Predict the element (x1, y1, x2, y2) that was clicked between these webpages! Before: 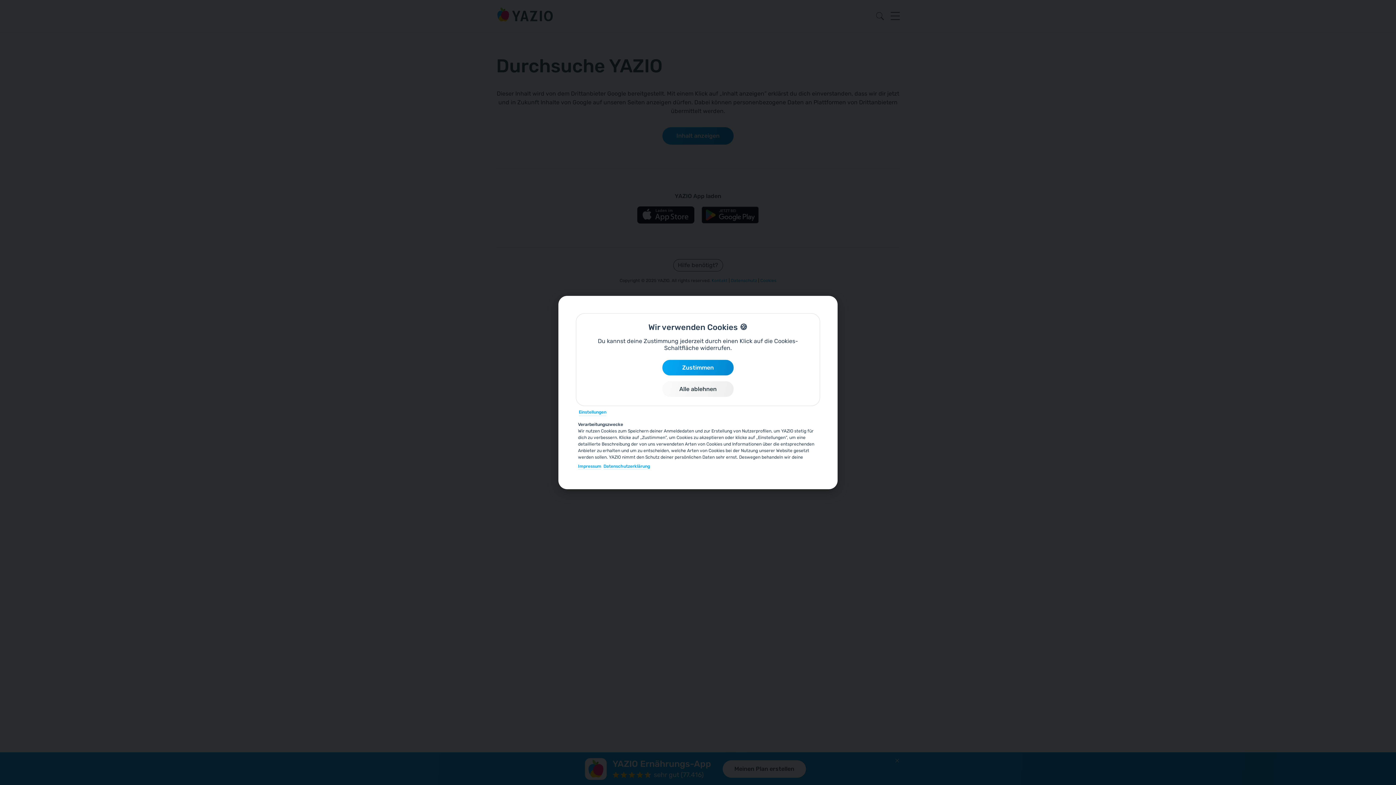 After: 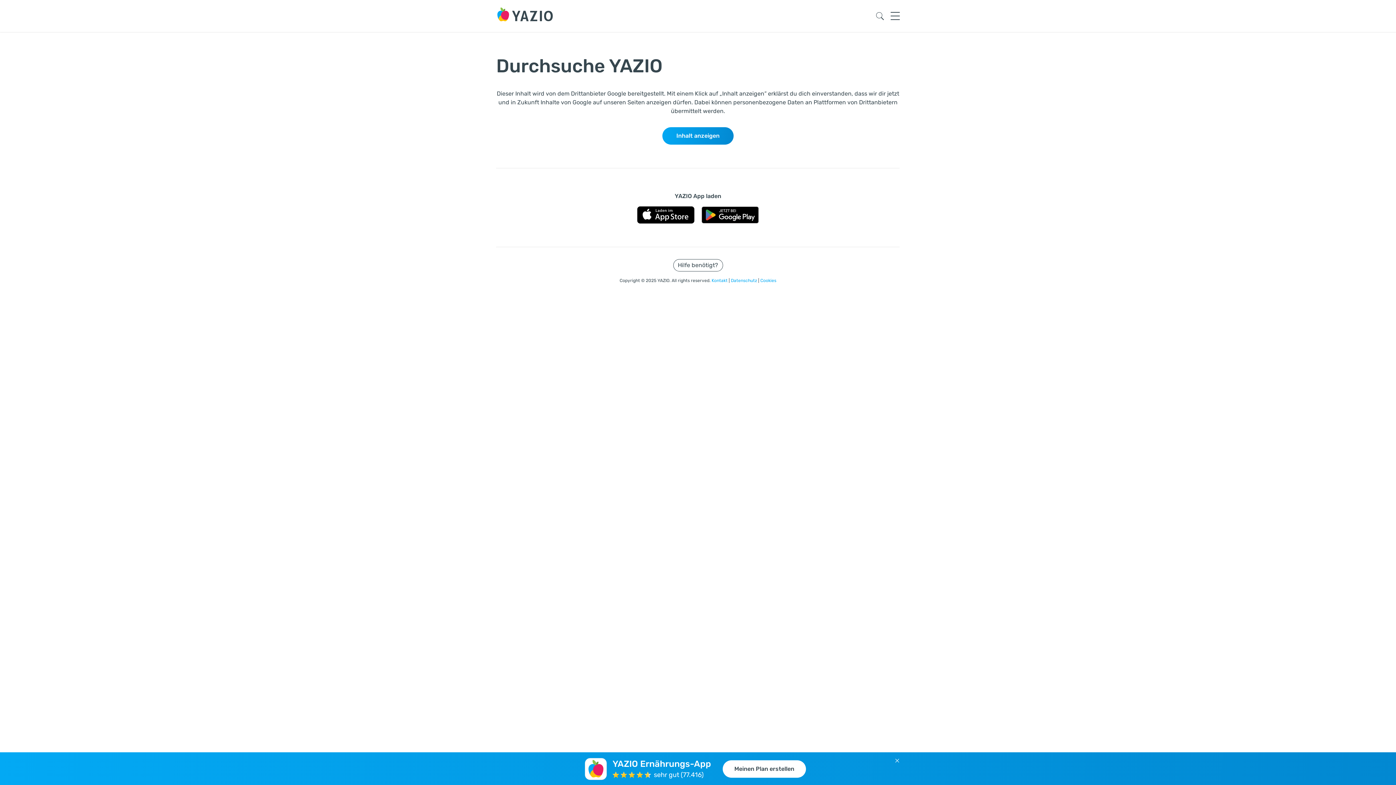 Action: label: Alle ablehnen bbox: (662, 381, 733, 397)